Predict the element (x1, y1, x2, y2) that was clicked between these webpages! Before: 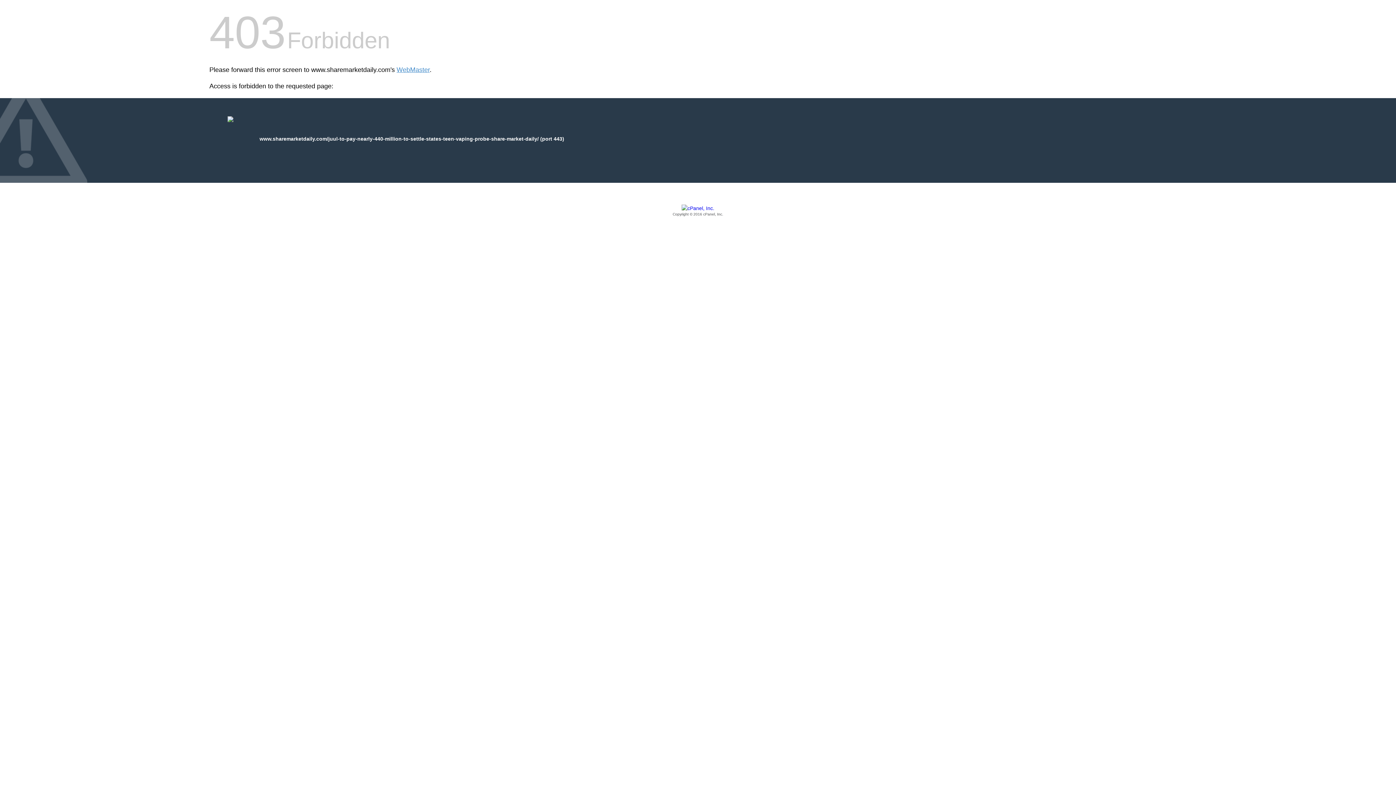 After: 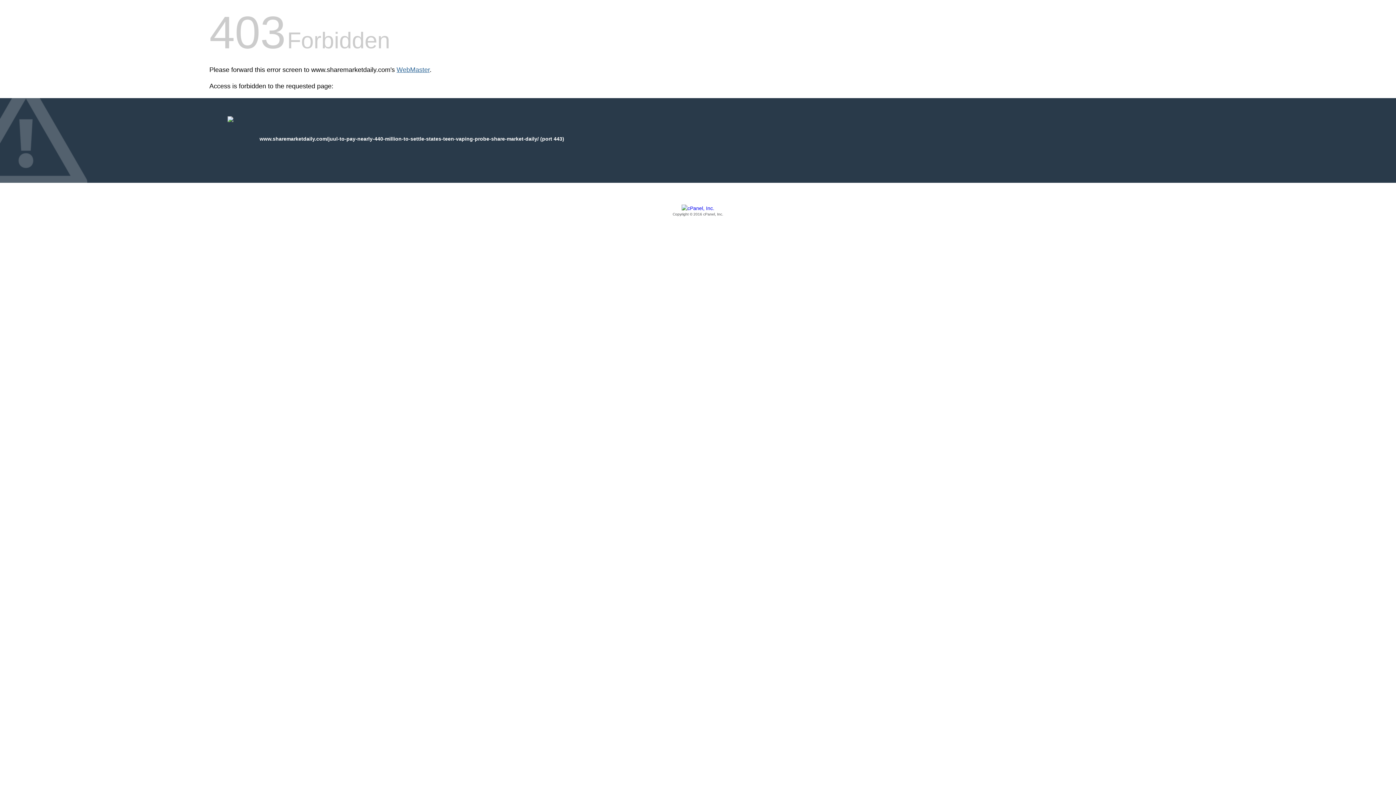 Action: label: WebMaster bbox: (396, 66, 429, 73)